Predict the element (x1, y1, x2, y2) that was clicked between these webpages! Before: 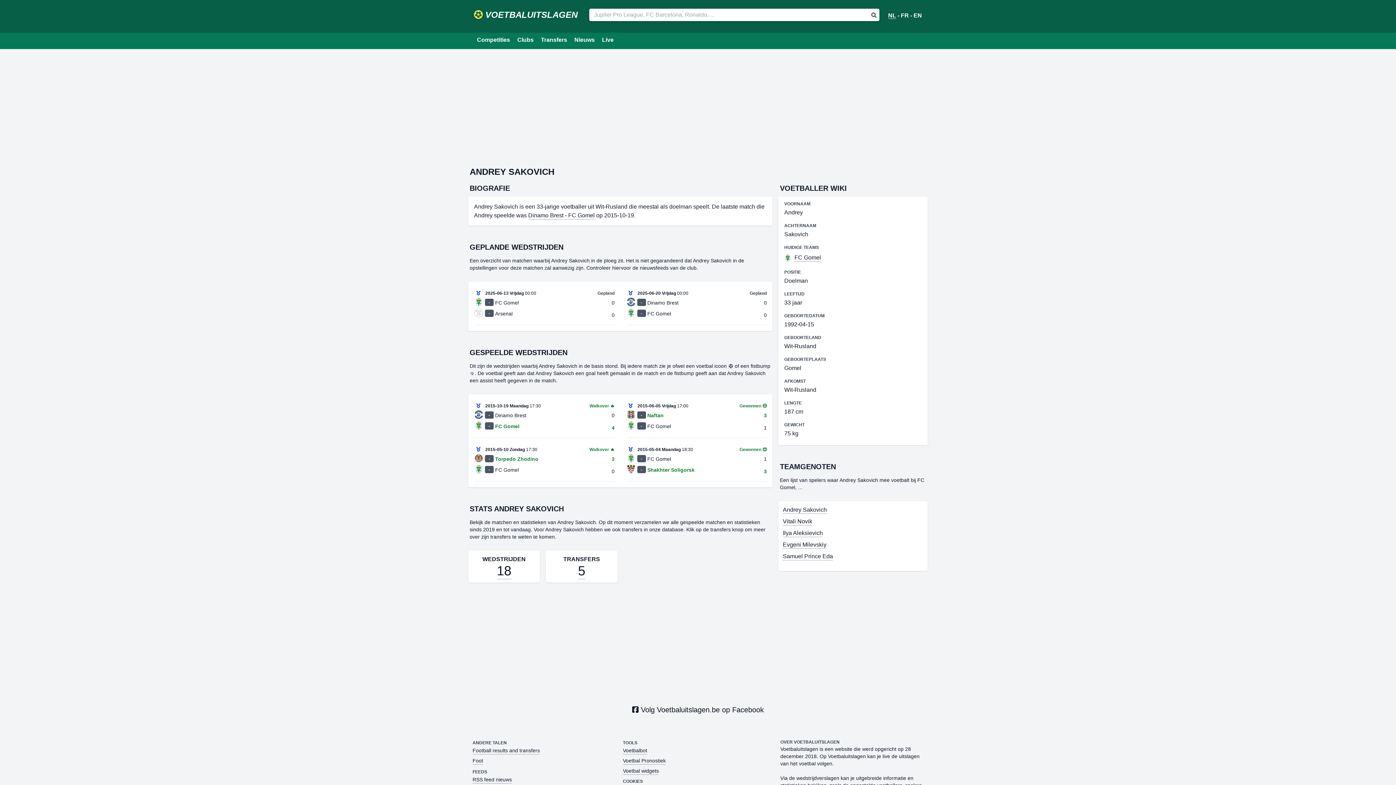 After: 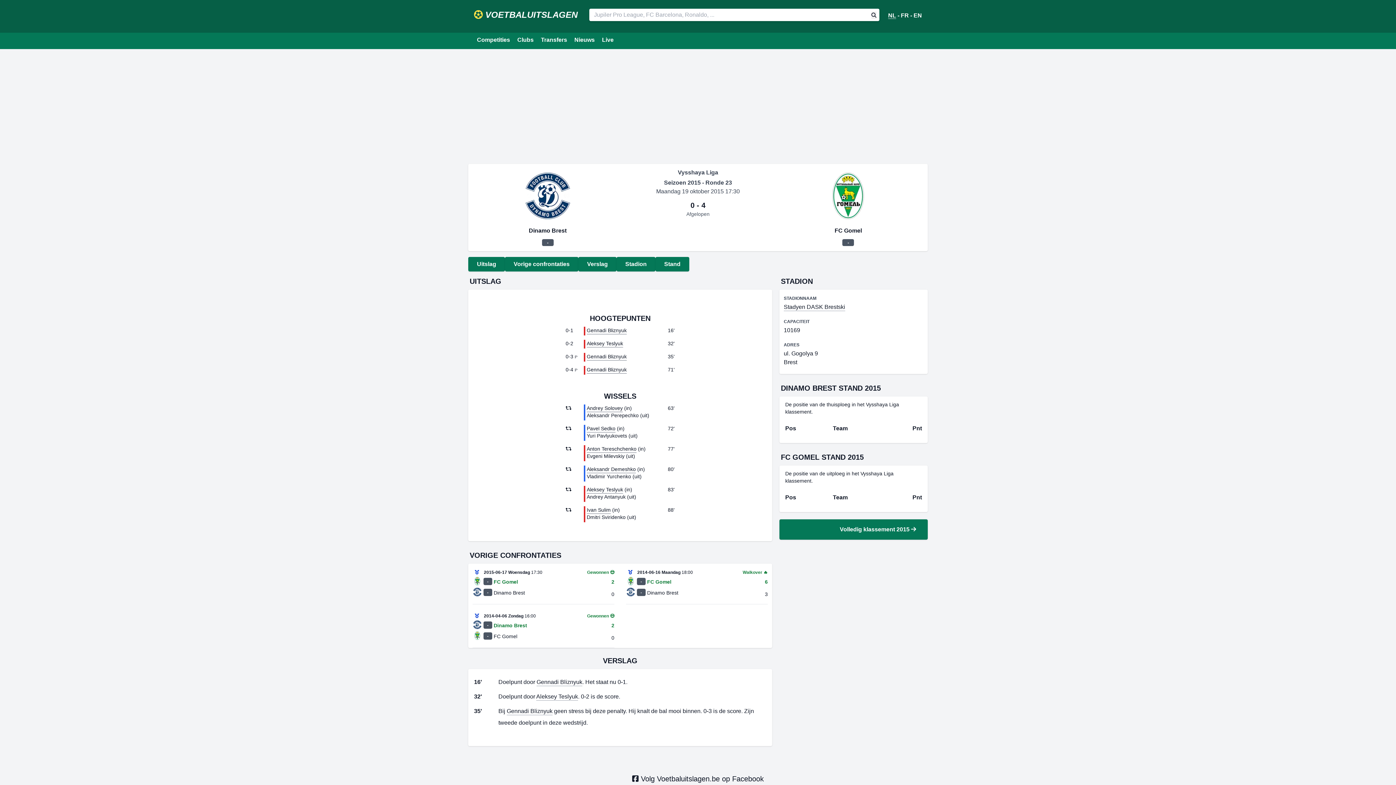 Action: bbox: (528, 212, 594, 219) label: Dinamo Brest - FC Gomel